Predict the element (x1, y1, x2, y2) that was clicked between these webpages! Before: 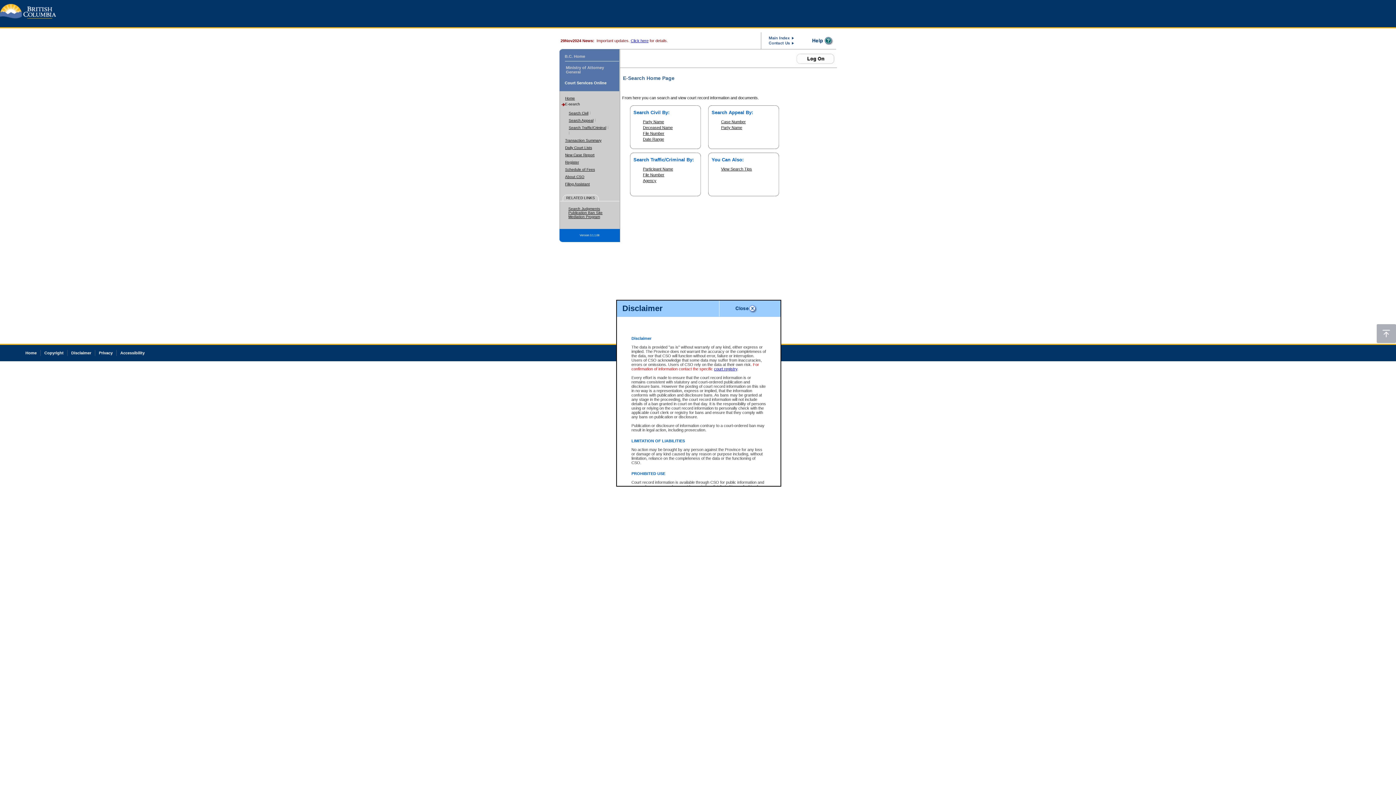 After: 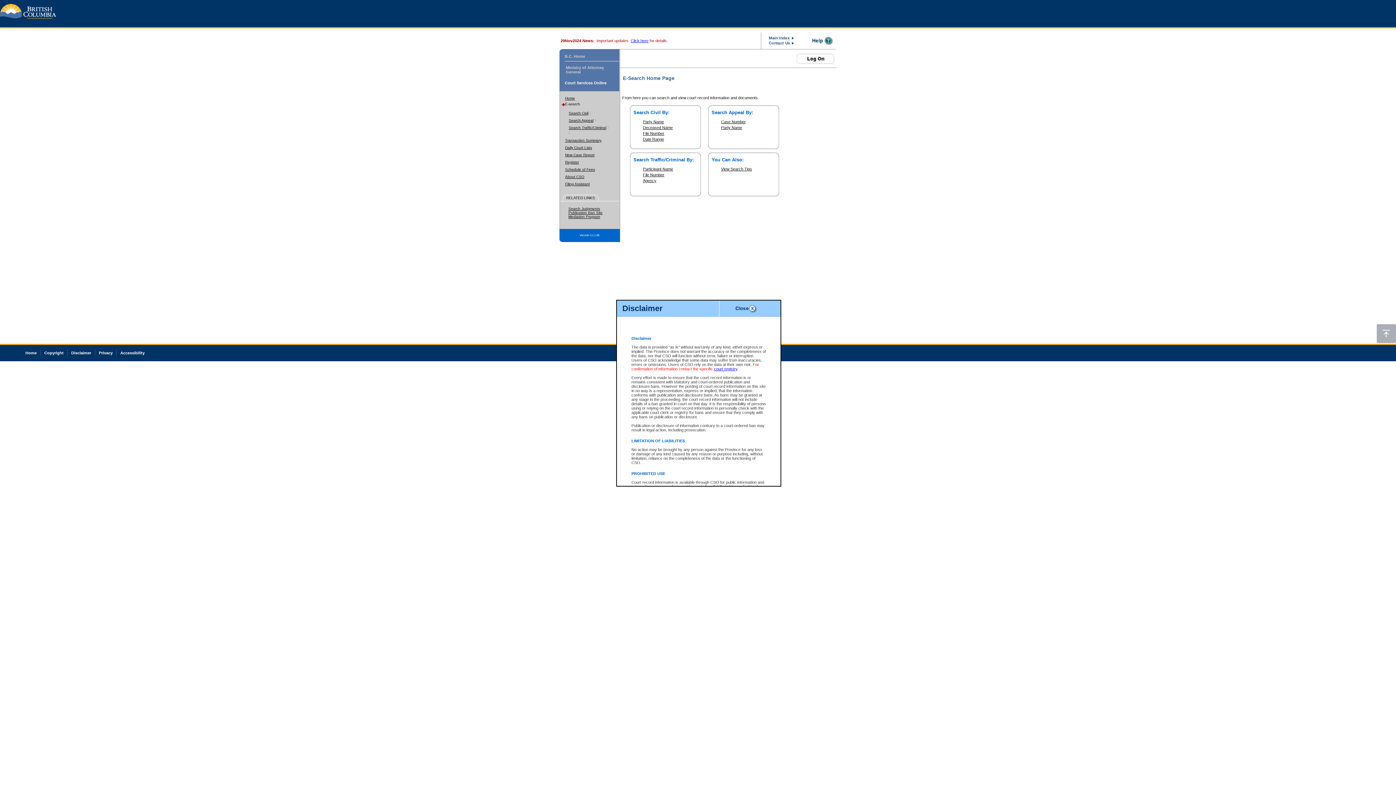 Action: bbox: (714, 366, 737, 371) label: court registry